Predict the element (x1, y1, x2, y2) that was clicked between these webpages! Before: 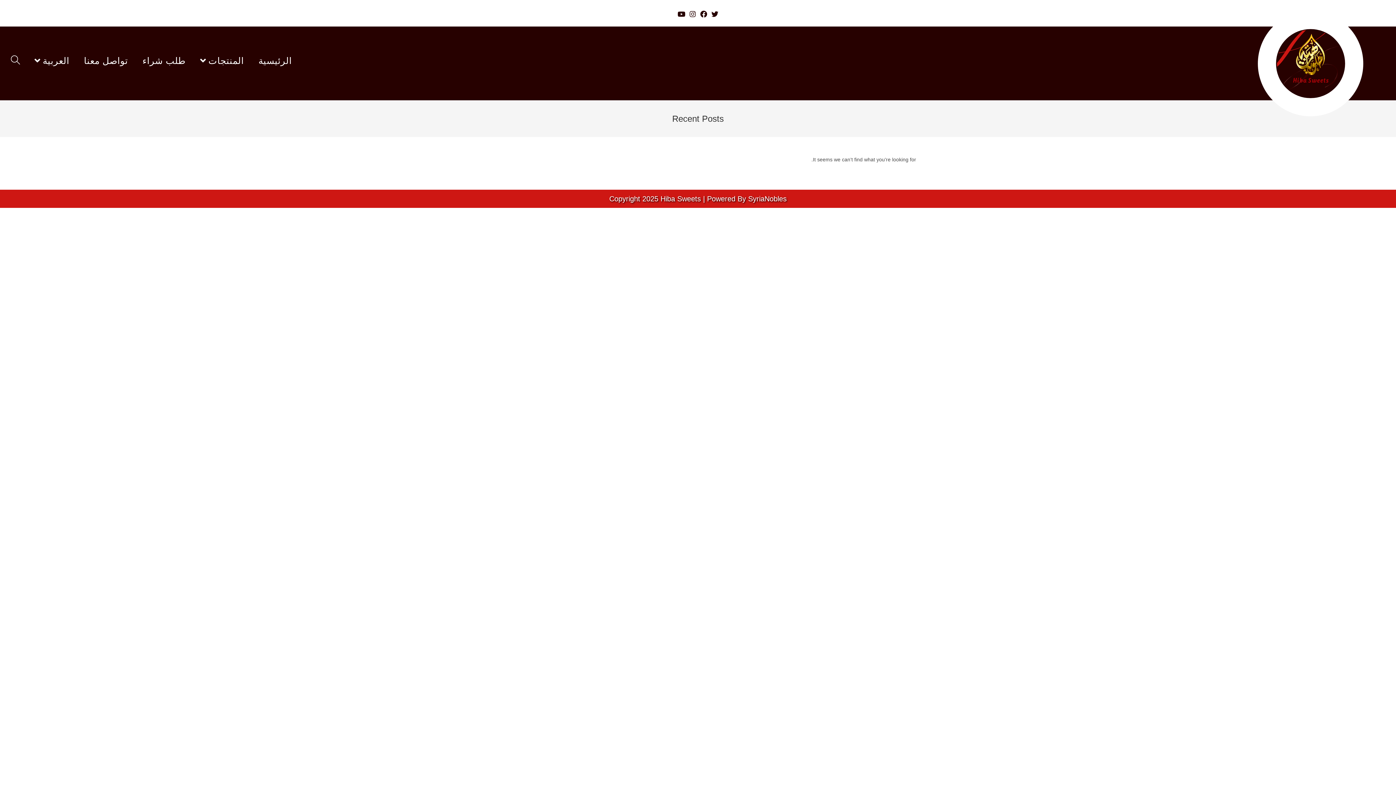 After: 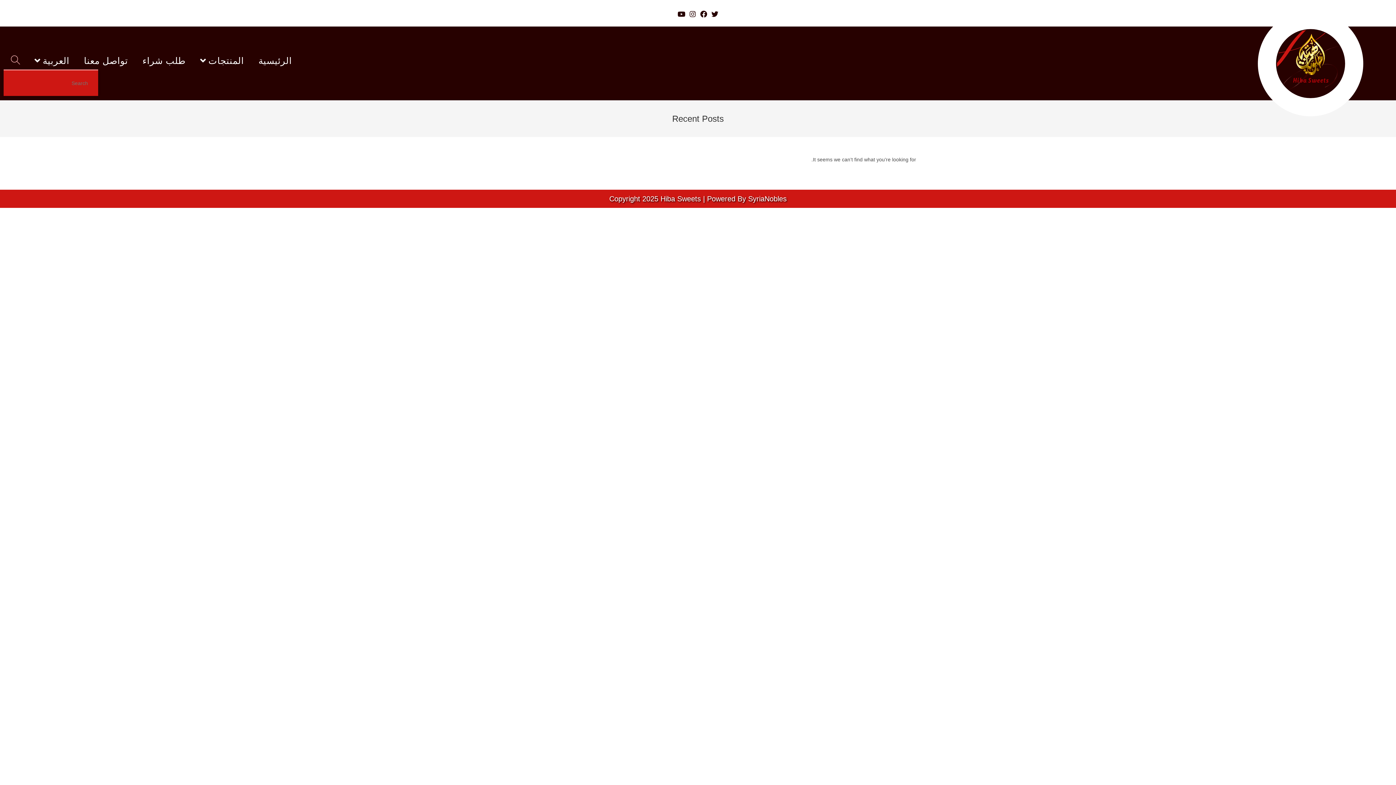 Action: bbox: (3, 52, 27, 69) label: Search website